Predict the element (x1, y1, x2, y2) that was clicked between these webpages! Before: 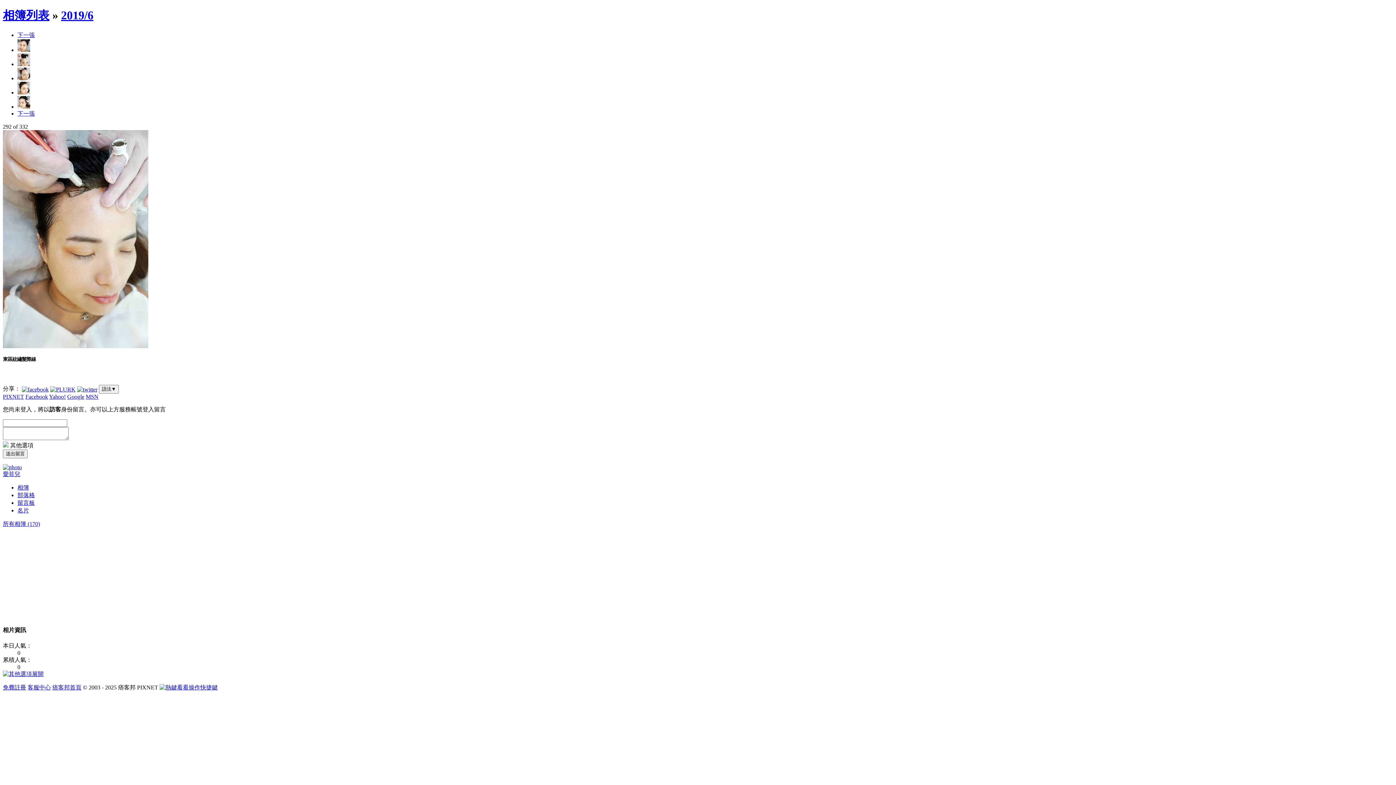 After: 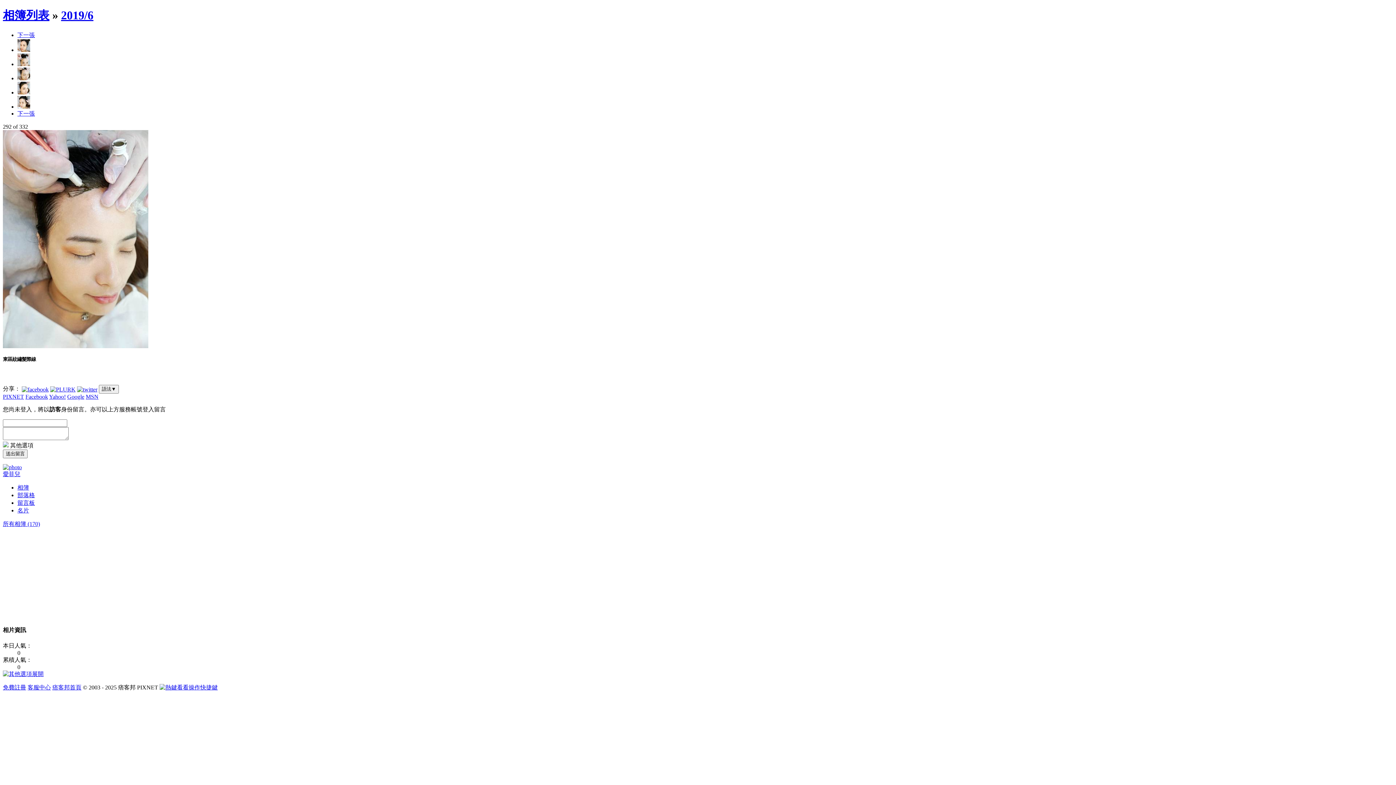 Action: bbox: (50, 385, 75, 392)